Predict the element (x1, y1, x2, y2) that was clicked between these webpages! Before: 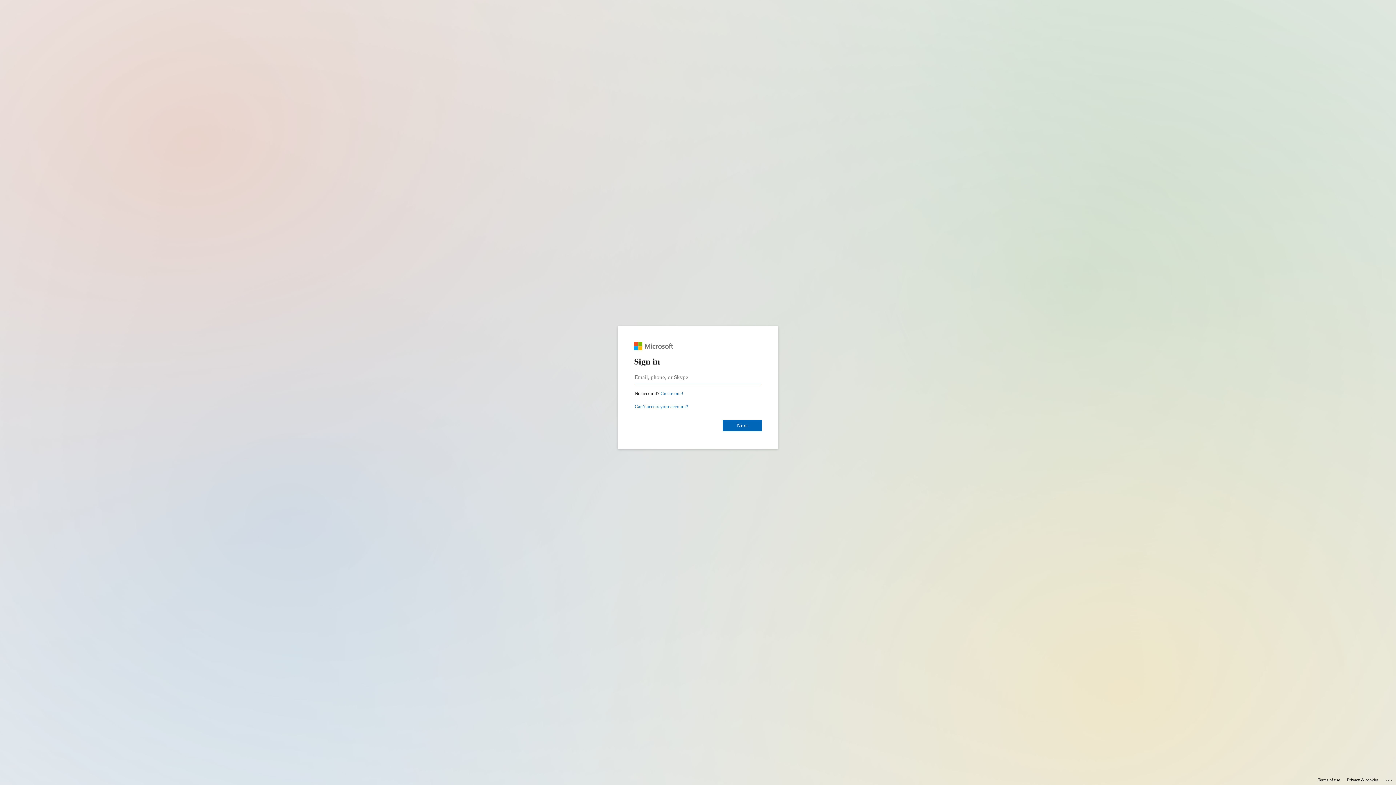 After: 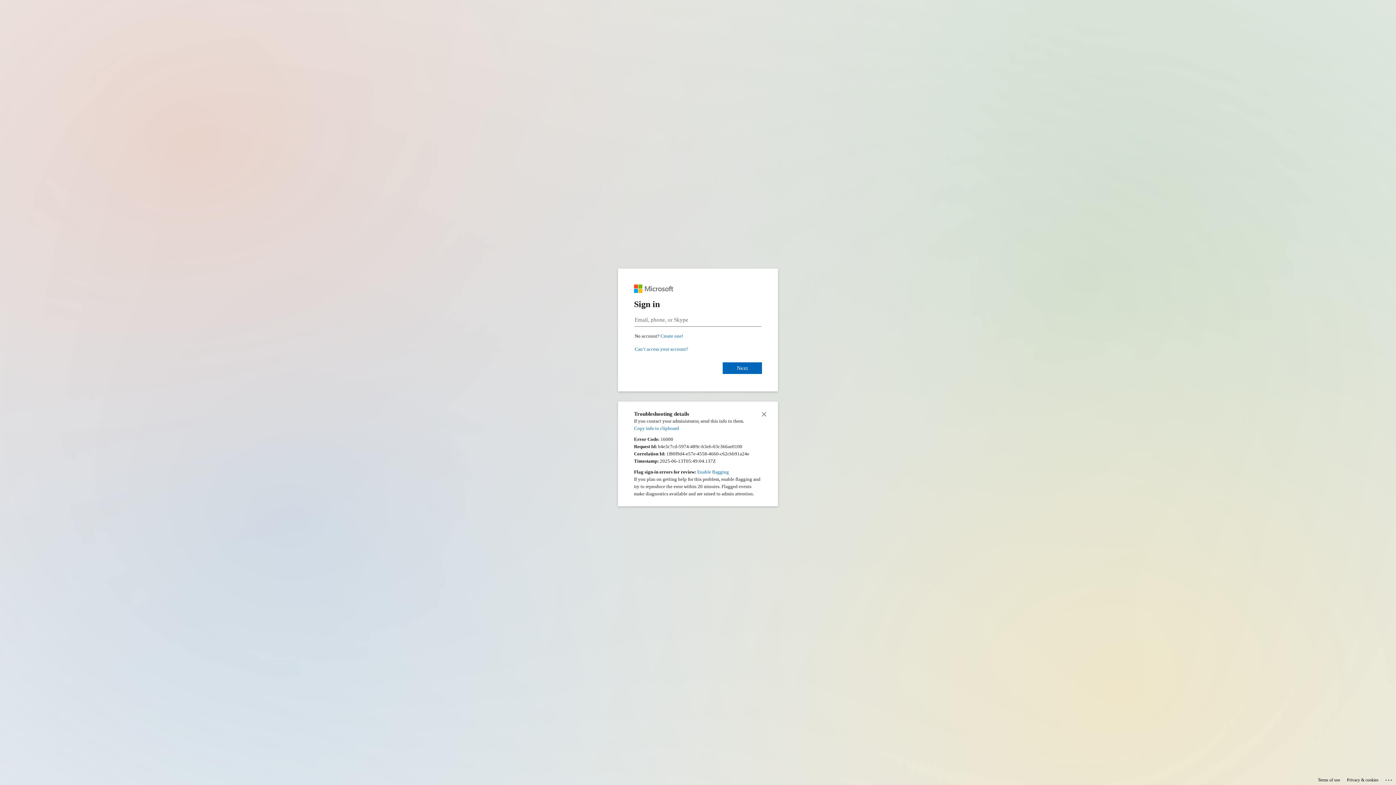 Action: bbox: (1385, 775, 1393, 783) label: Click here for troubleshooting information